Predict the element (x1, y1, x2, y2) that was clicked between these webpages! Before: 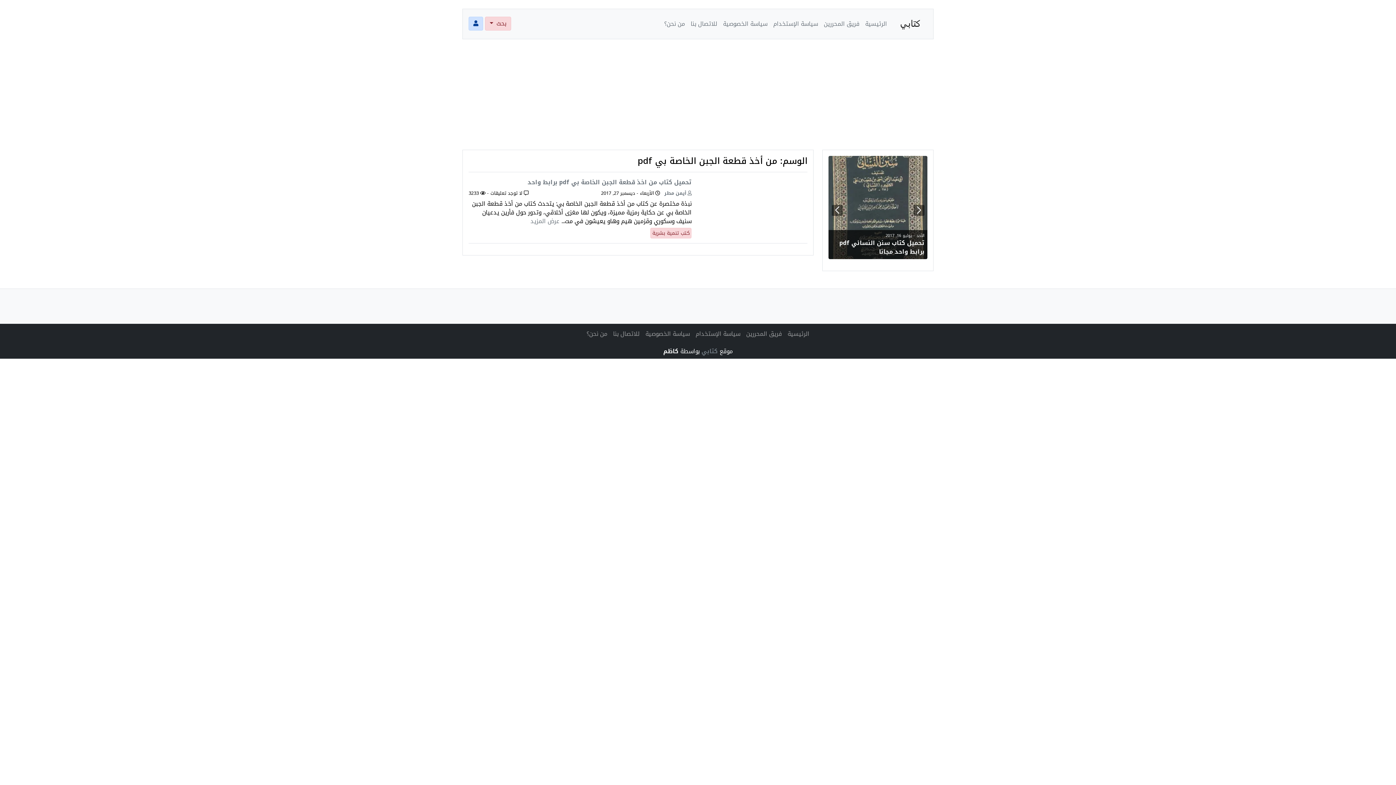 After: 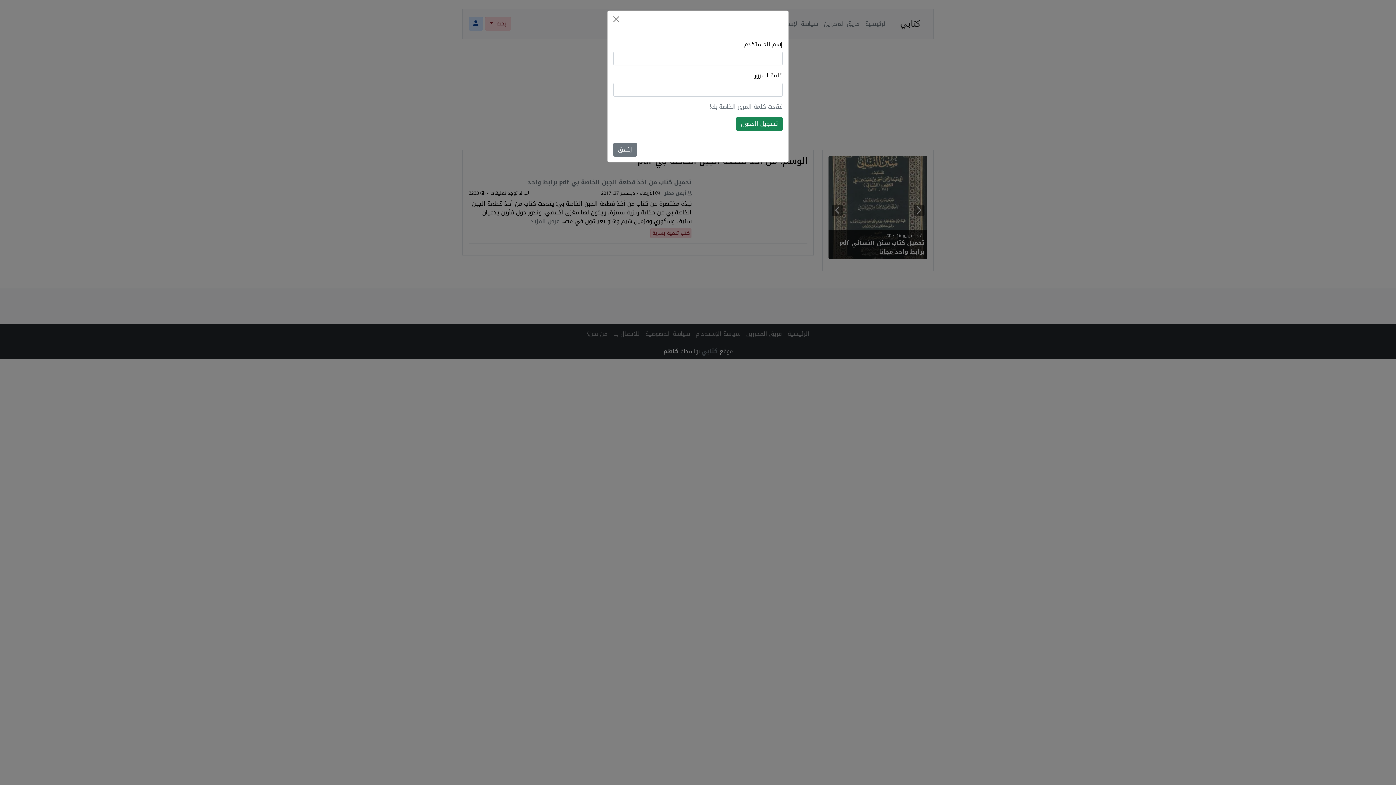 Action: bbox: (468, 16, 483, 30)